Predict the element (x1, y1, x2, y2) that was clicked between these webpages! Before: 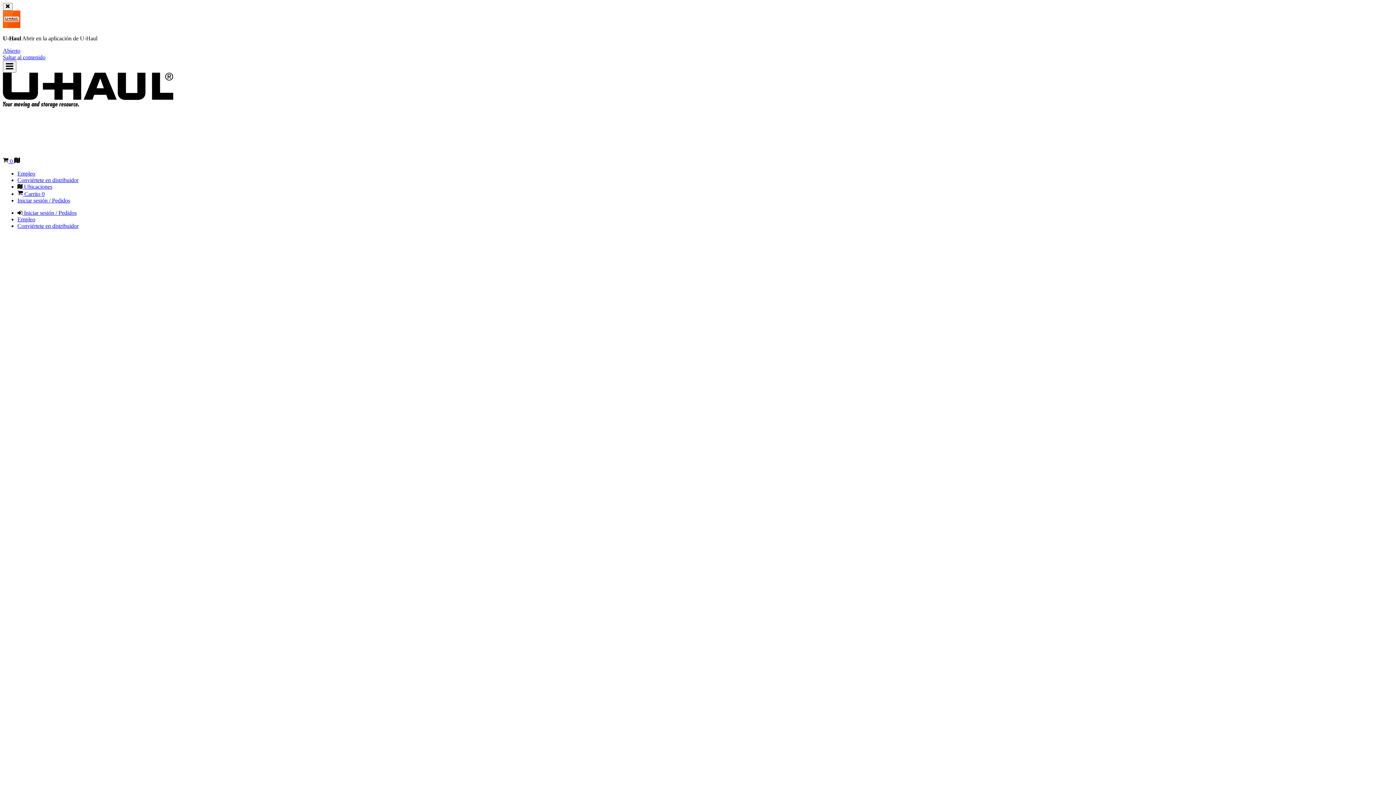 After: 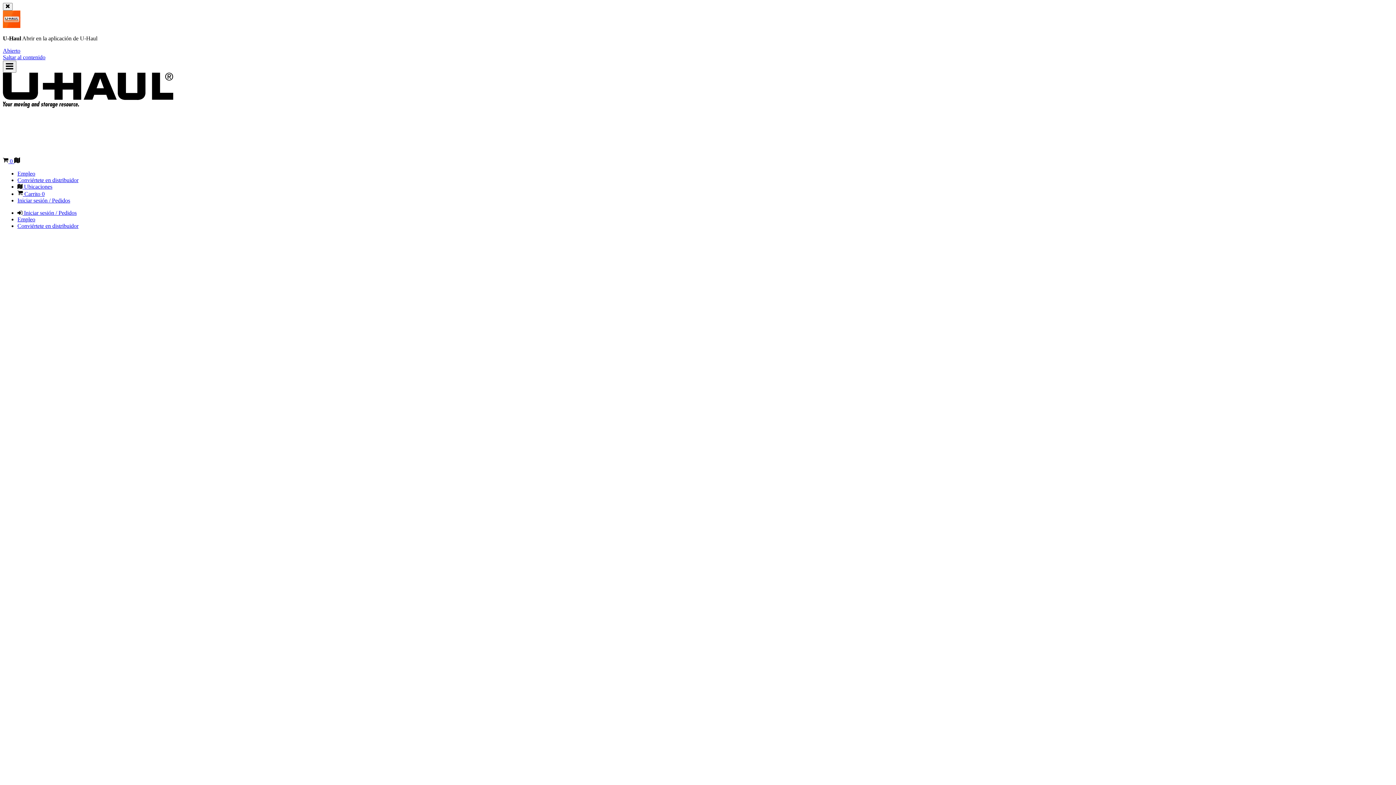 Action: label: Página de inicio de U-Haul bbox: (2, 95, 174, 157)